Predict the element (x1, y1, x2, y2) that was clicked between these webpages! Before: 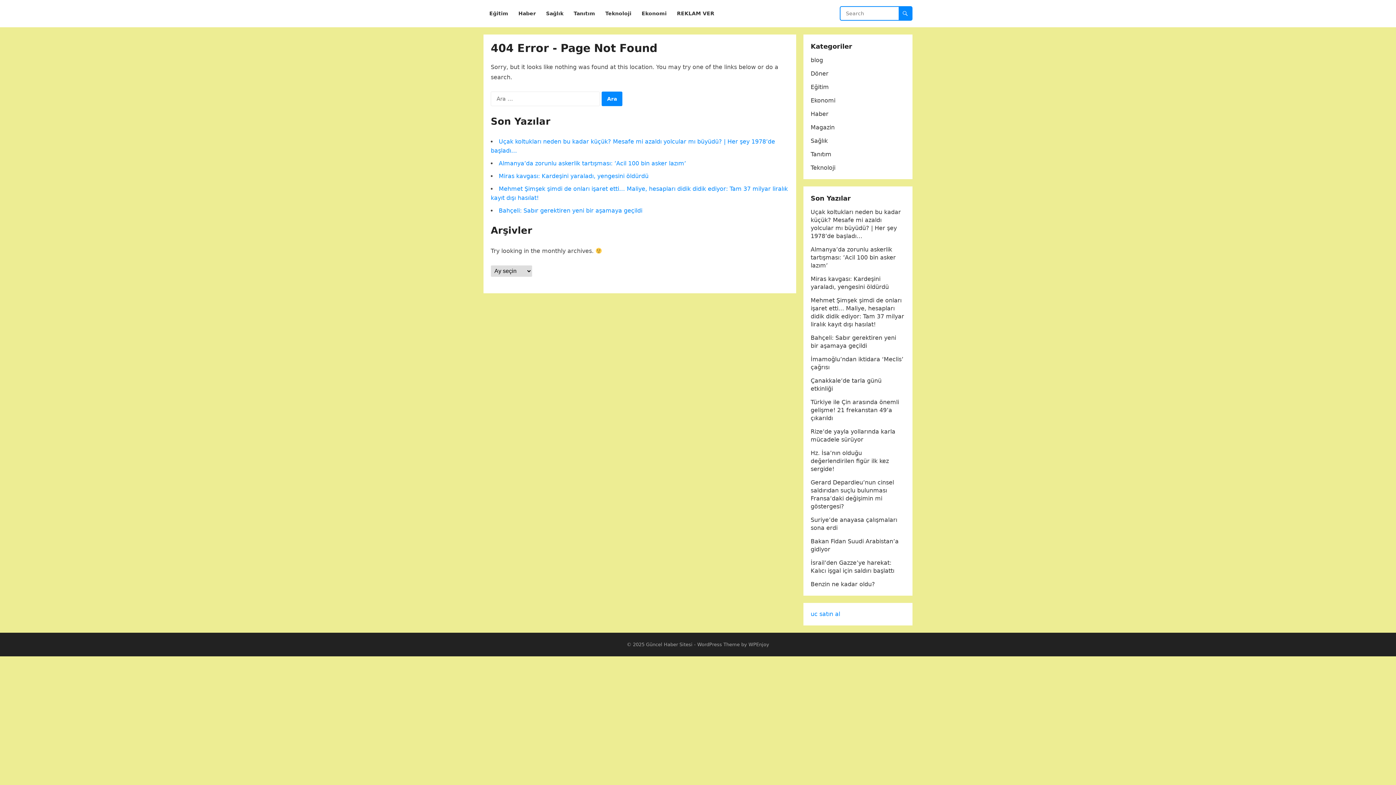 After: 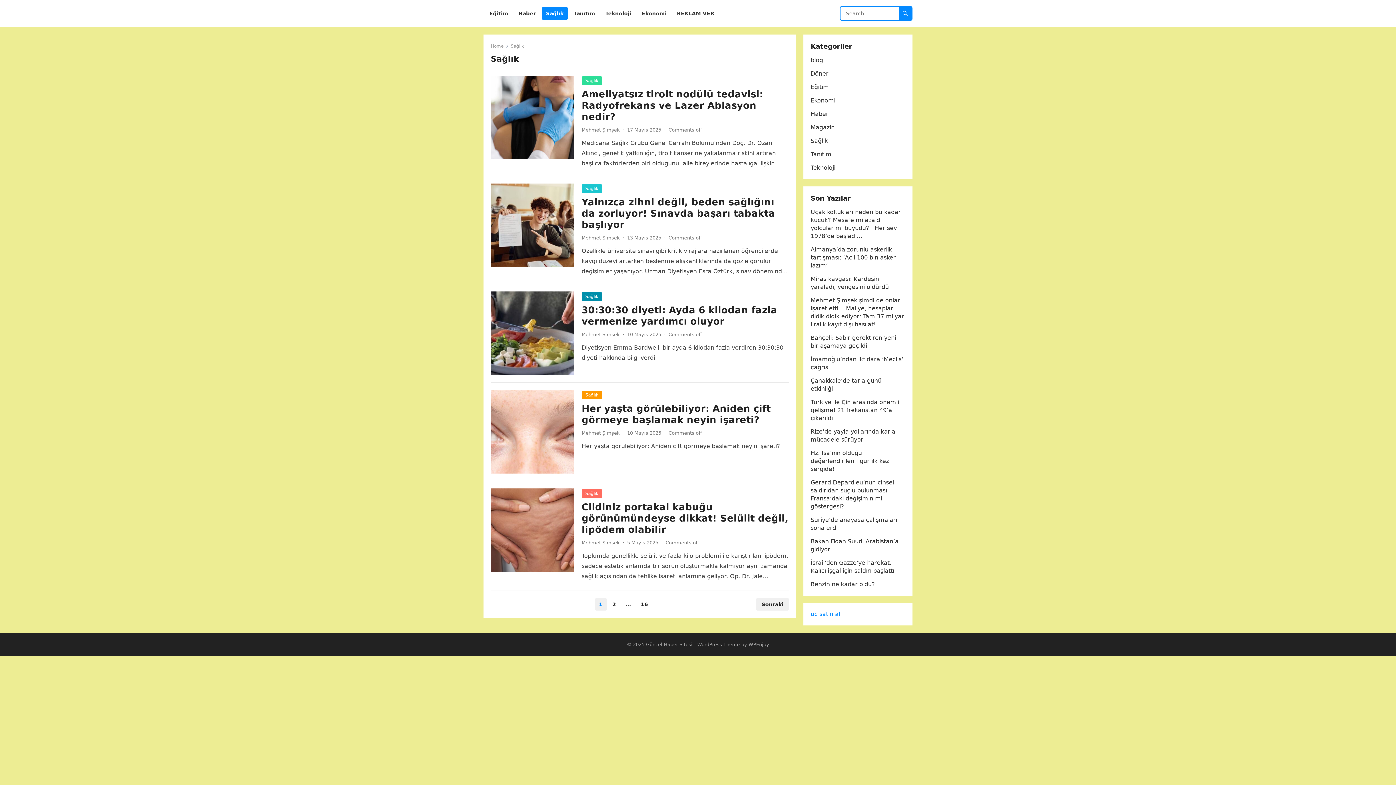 Action: label: Sağlık bbox: (810, 137, 828, 144)